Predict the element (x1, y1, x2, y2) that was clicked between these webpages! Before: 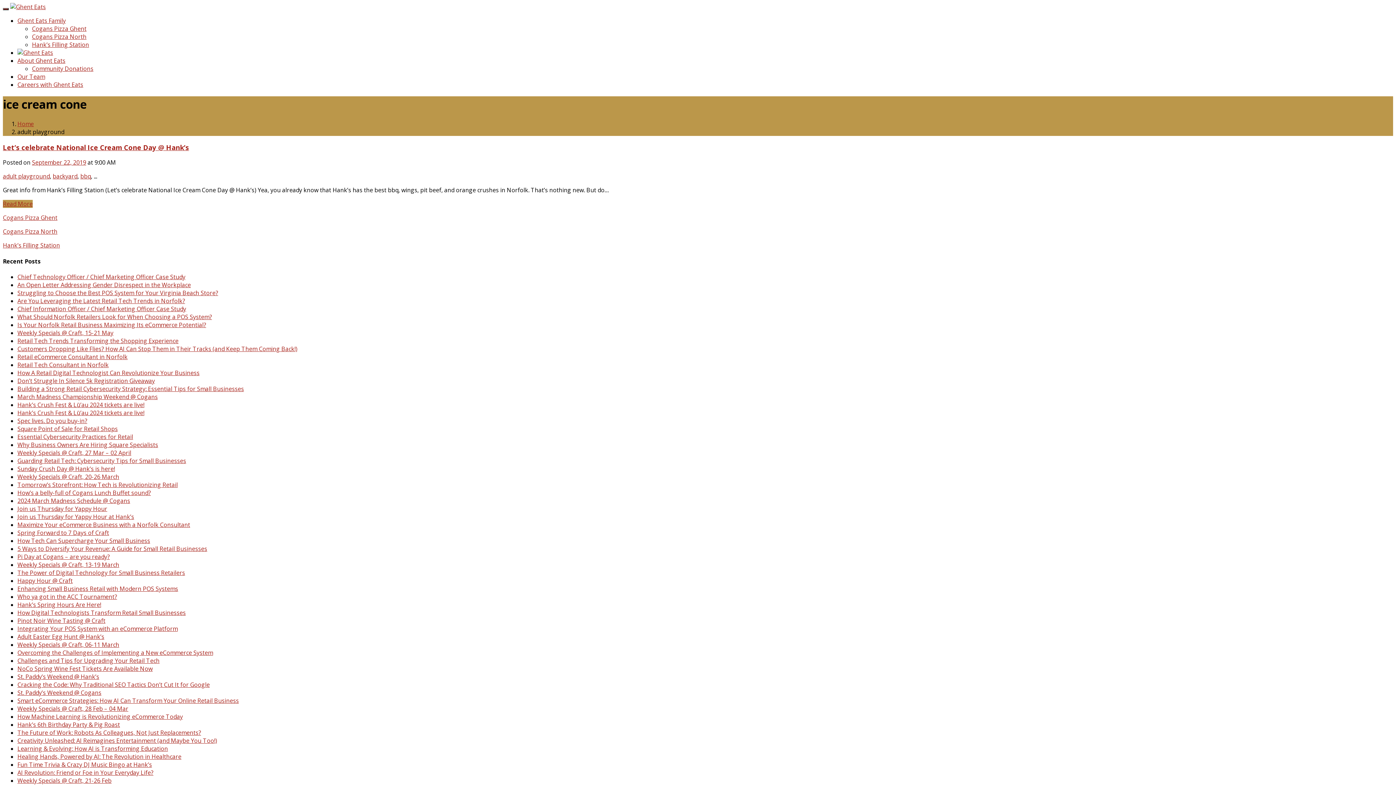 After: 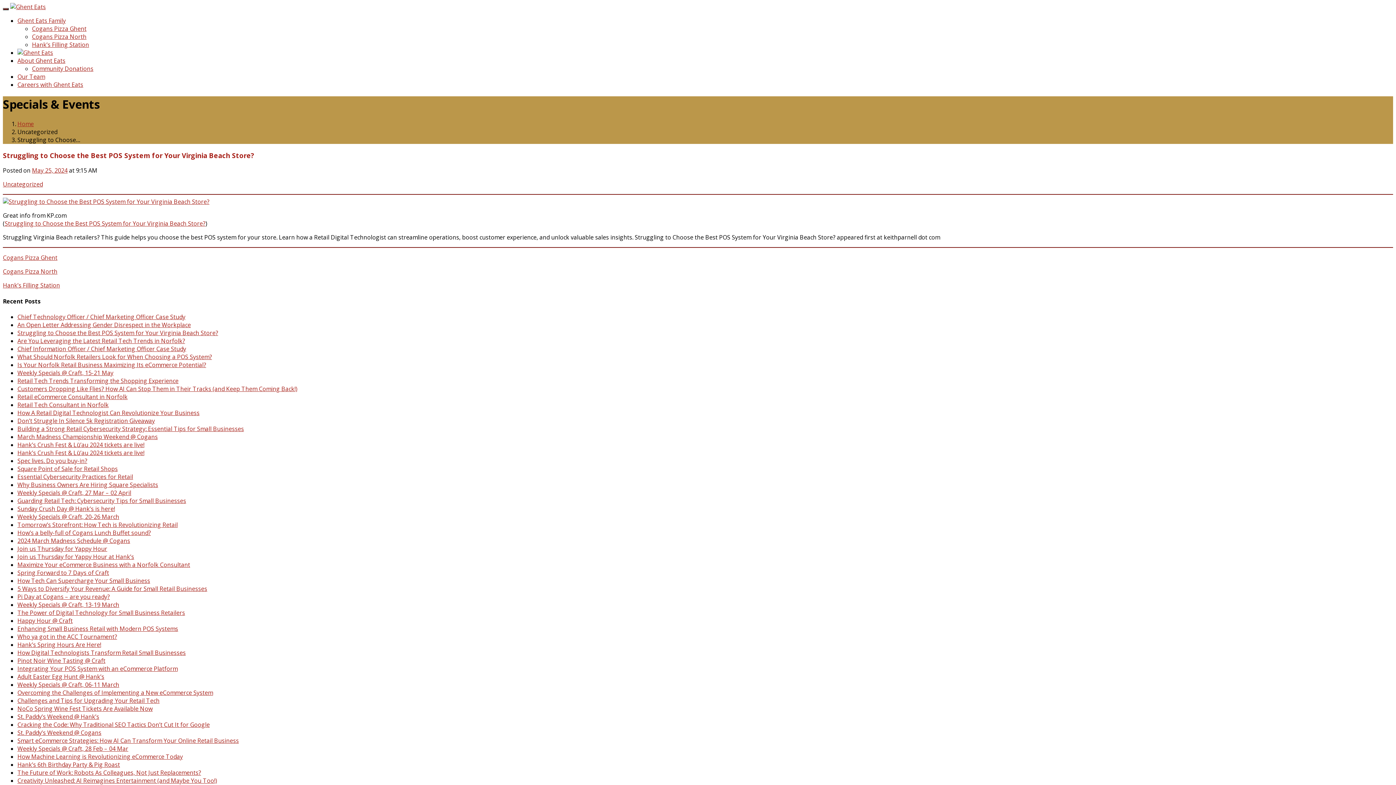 Action: bbox: (17, 289, 218, 297) label: Struggling to Choose the Best POS System for Your Virginia Beach Store?